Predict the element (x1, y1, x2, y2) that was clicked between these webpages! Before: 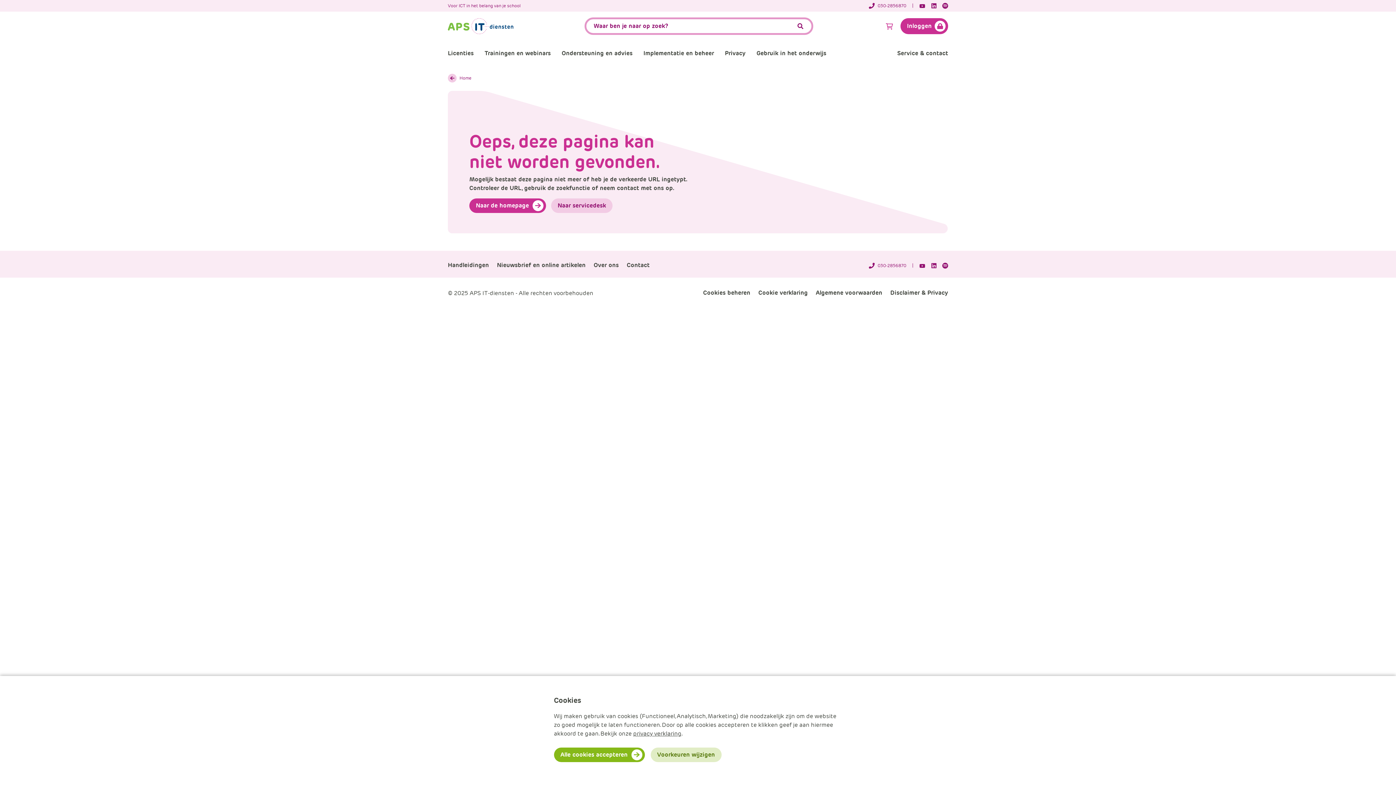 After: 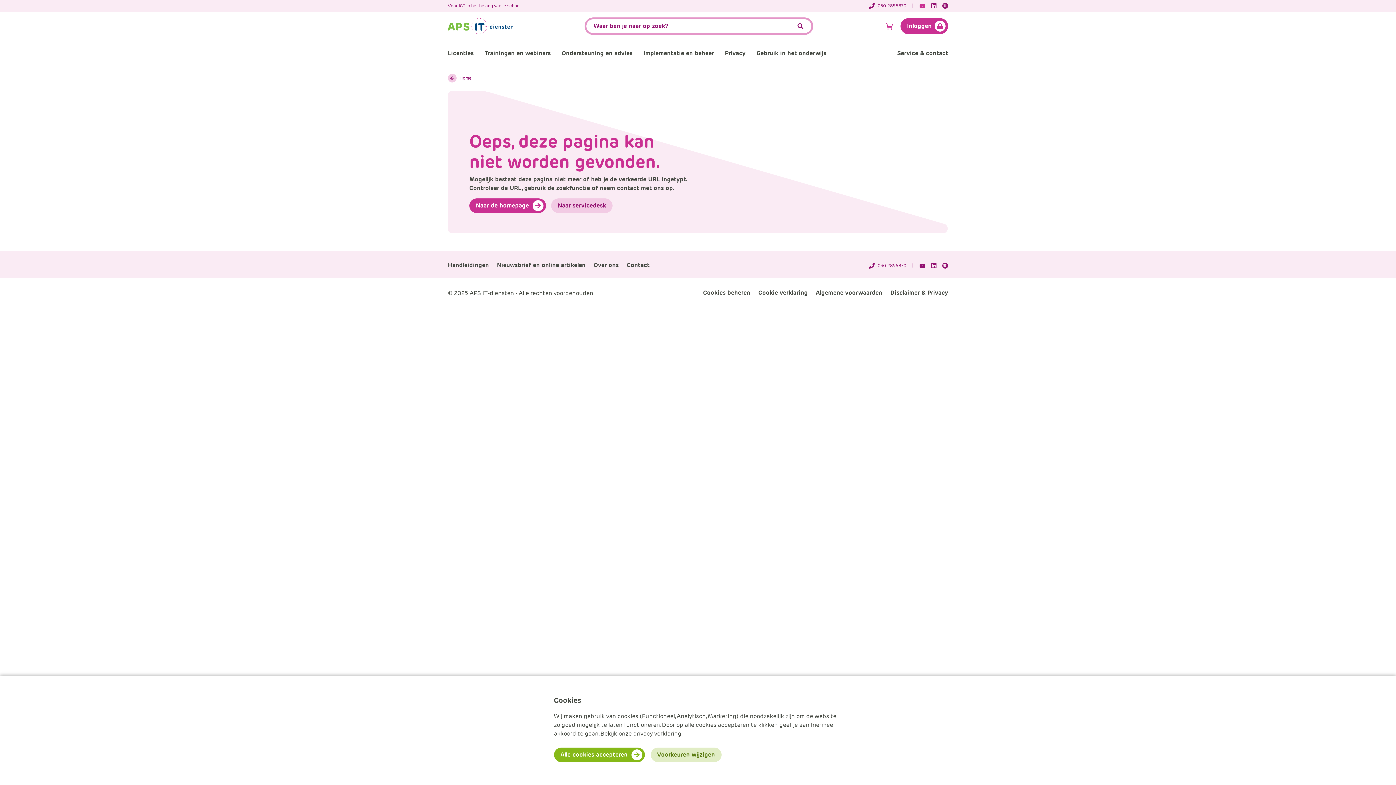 Action: bbox: (919, 1, 925, 10) label: APS.Features.Social.YoutubeText